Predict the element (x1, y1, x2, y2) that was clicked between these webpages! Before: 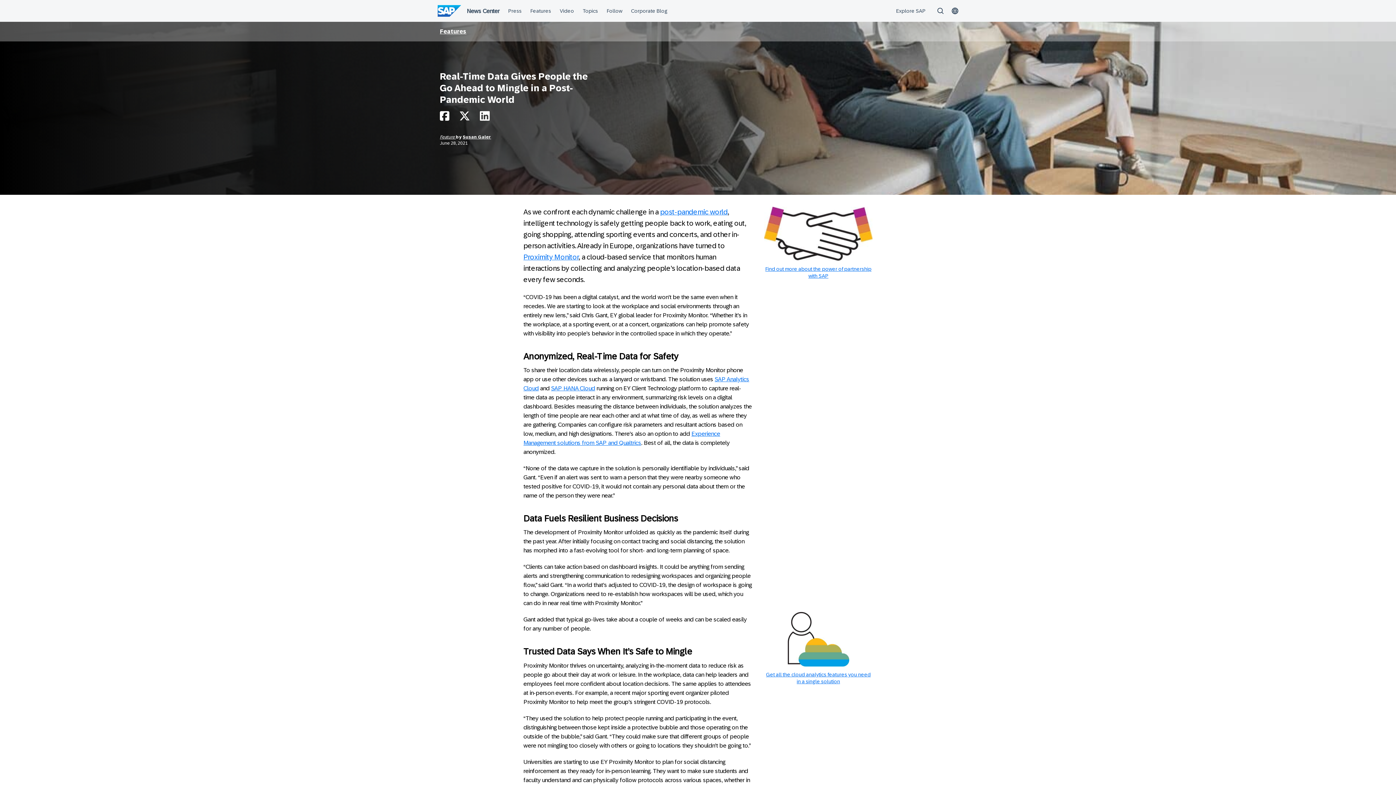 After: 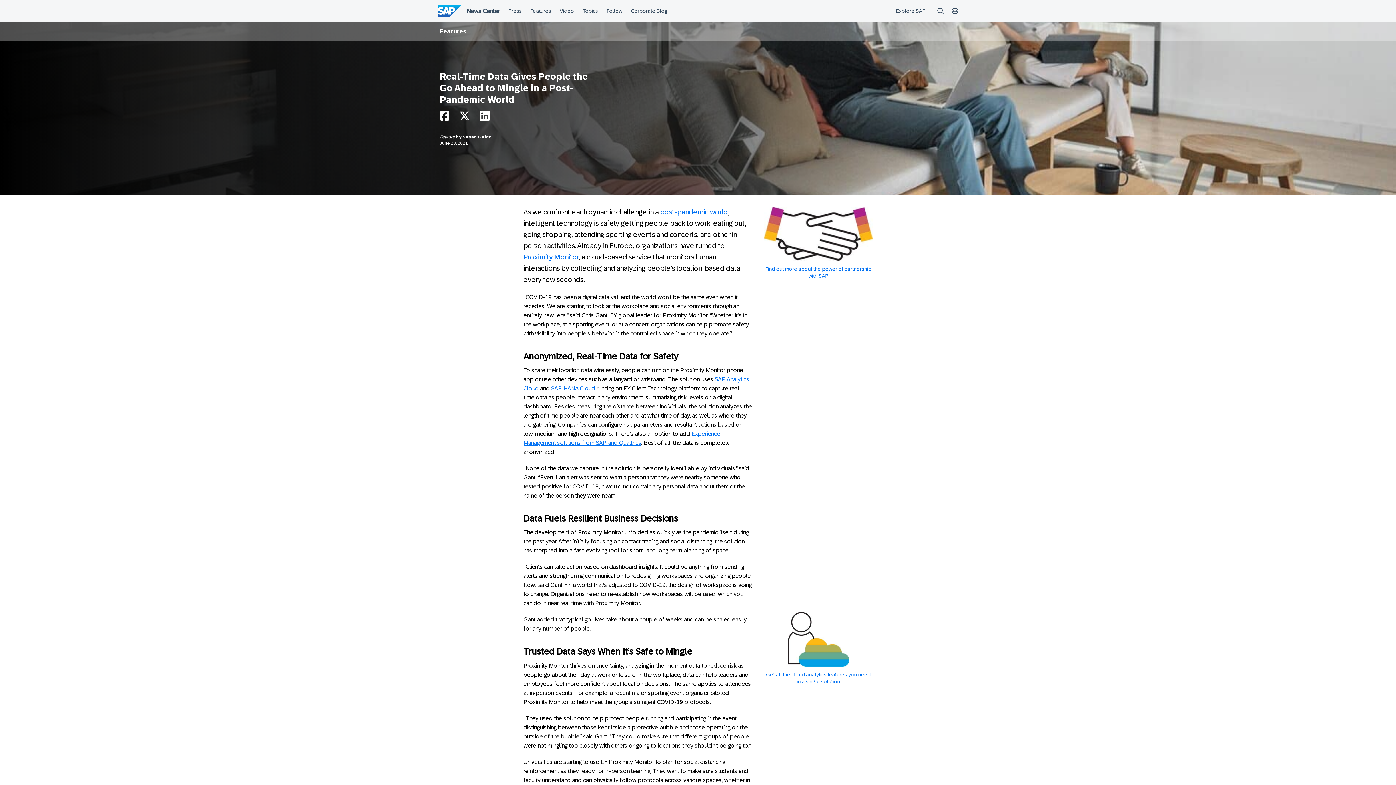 Action: bbox: (480, 114, 489, 121)